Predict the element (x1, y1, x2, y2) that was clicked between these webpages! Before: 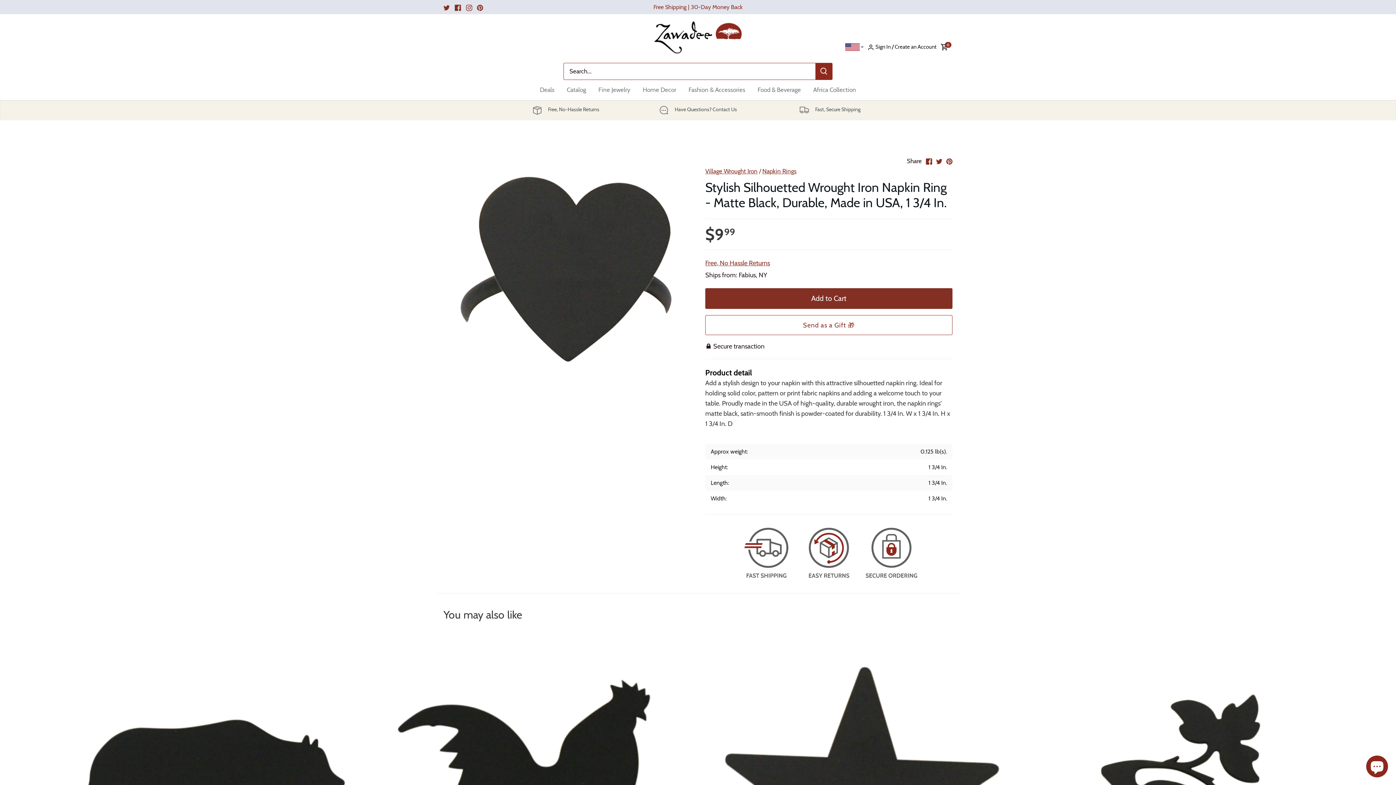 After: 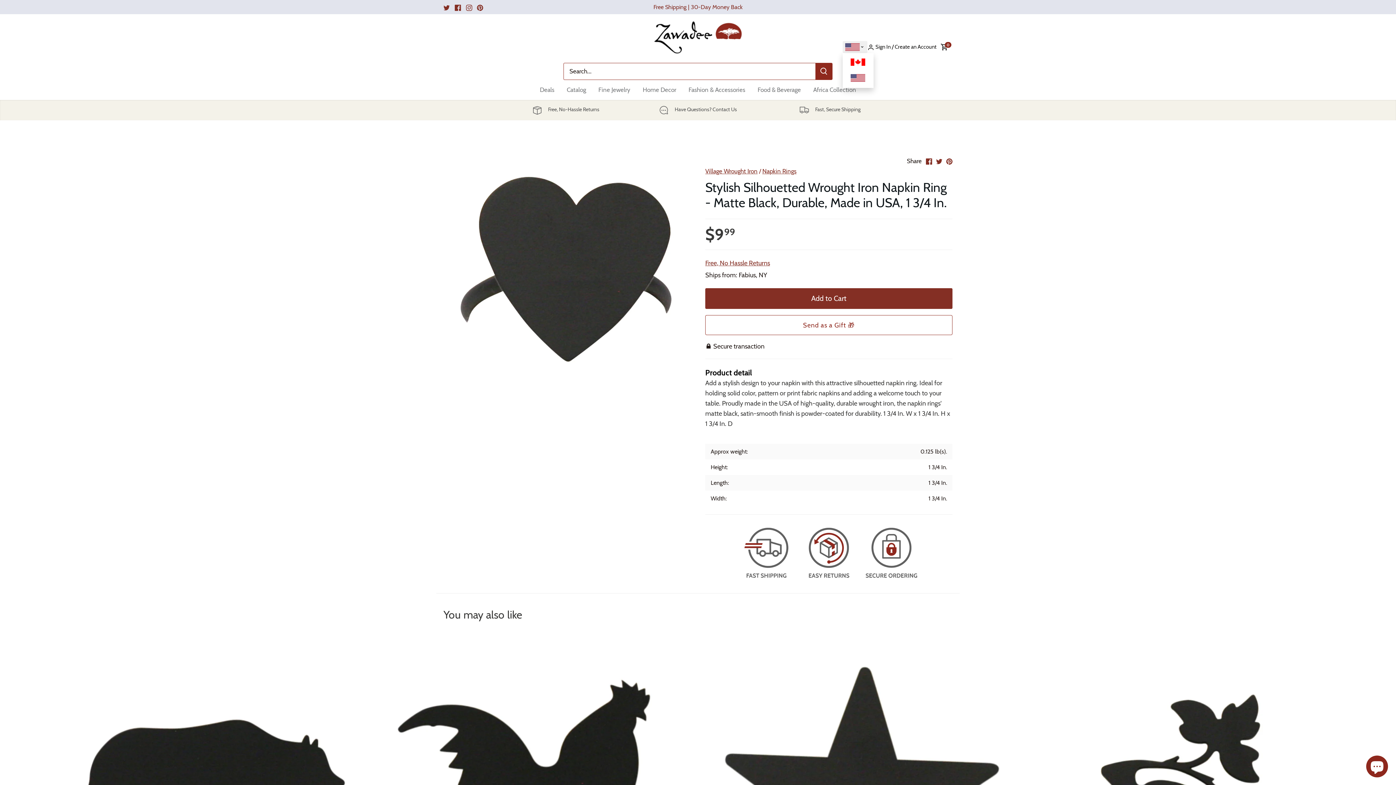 Action: label: ⌄ bbox: (842, 41, 867, 53)